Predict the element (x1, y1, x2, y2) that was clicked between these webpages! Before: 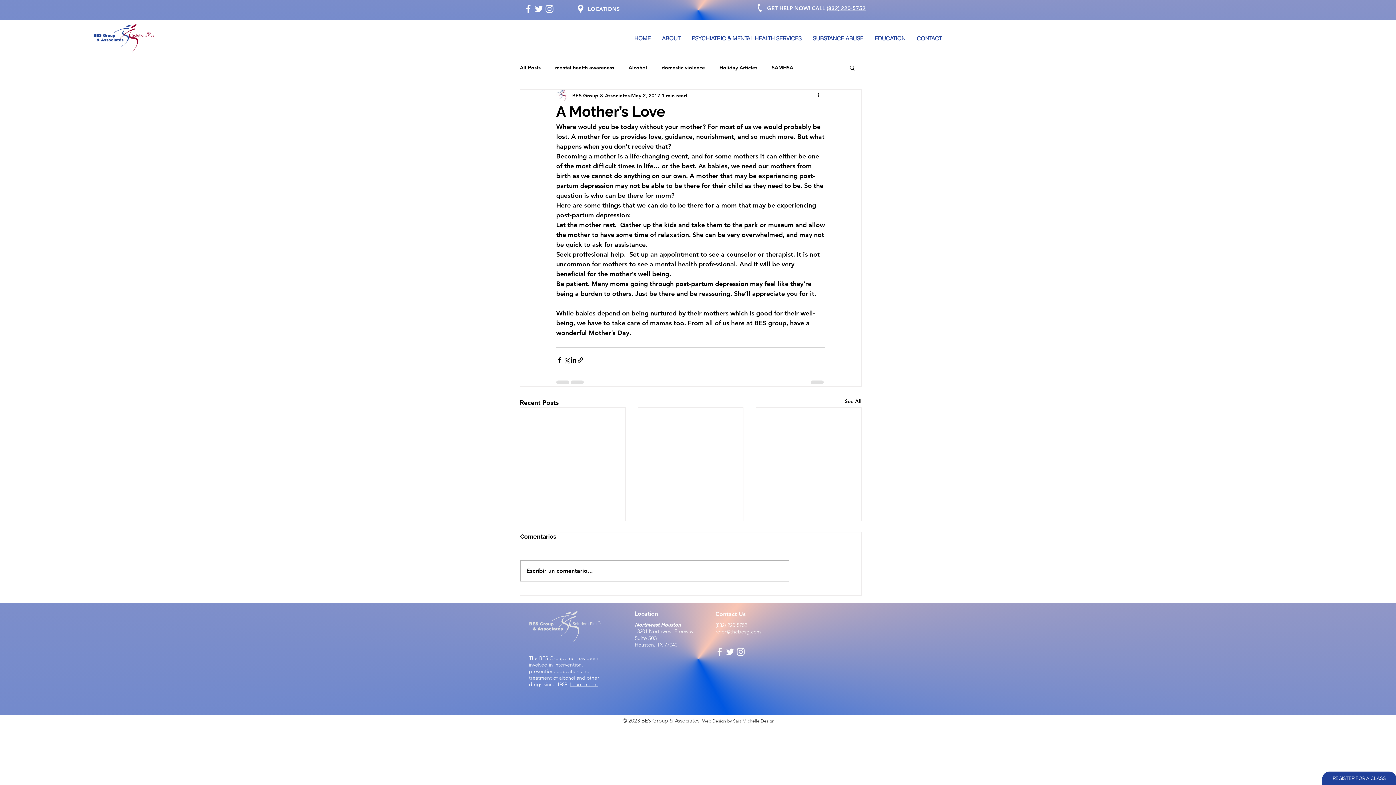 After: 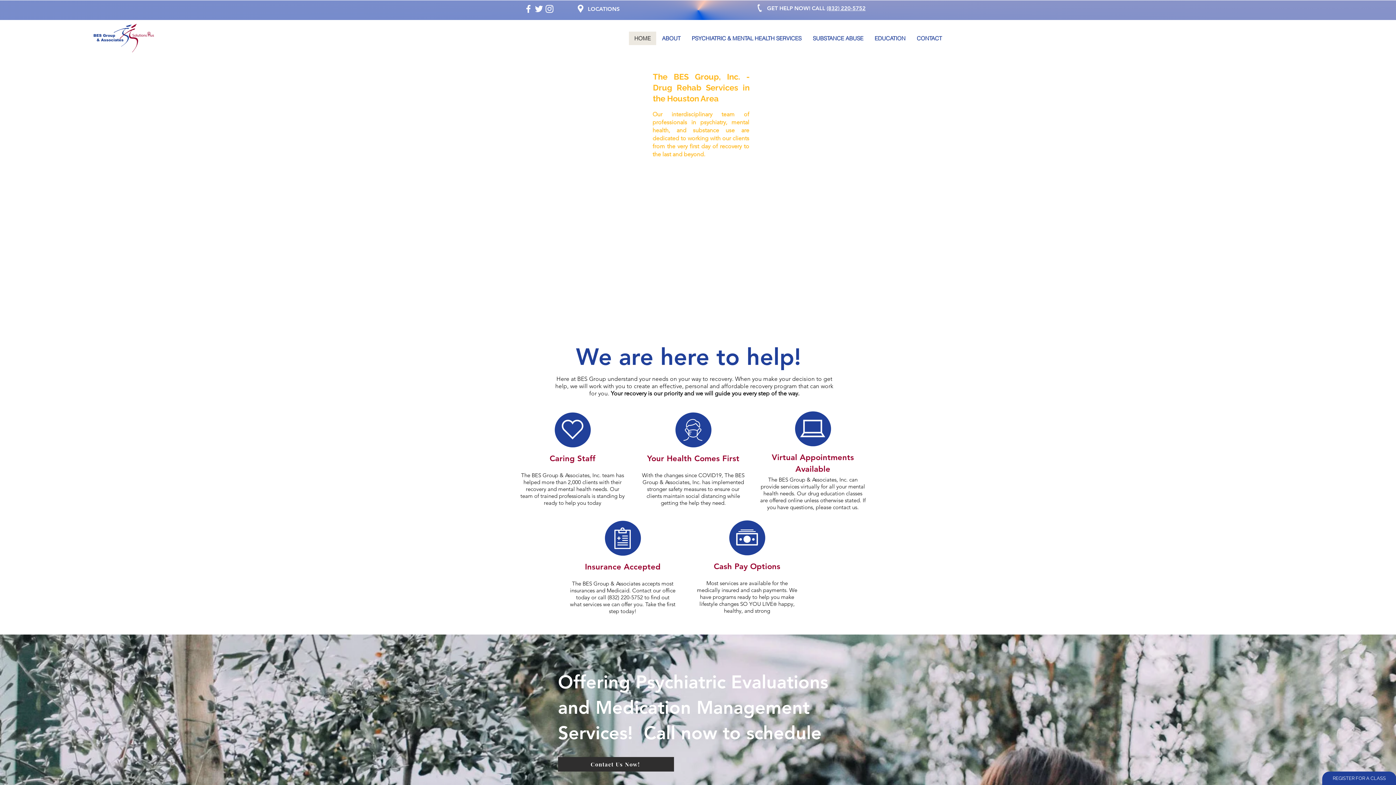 Action: bbox: (576, 4, 584, 12)